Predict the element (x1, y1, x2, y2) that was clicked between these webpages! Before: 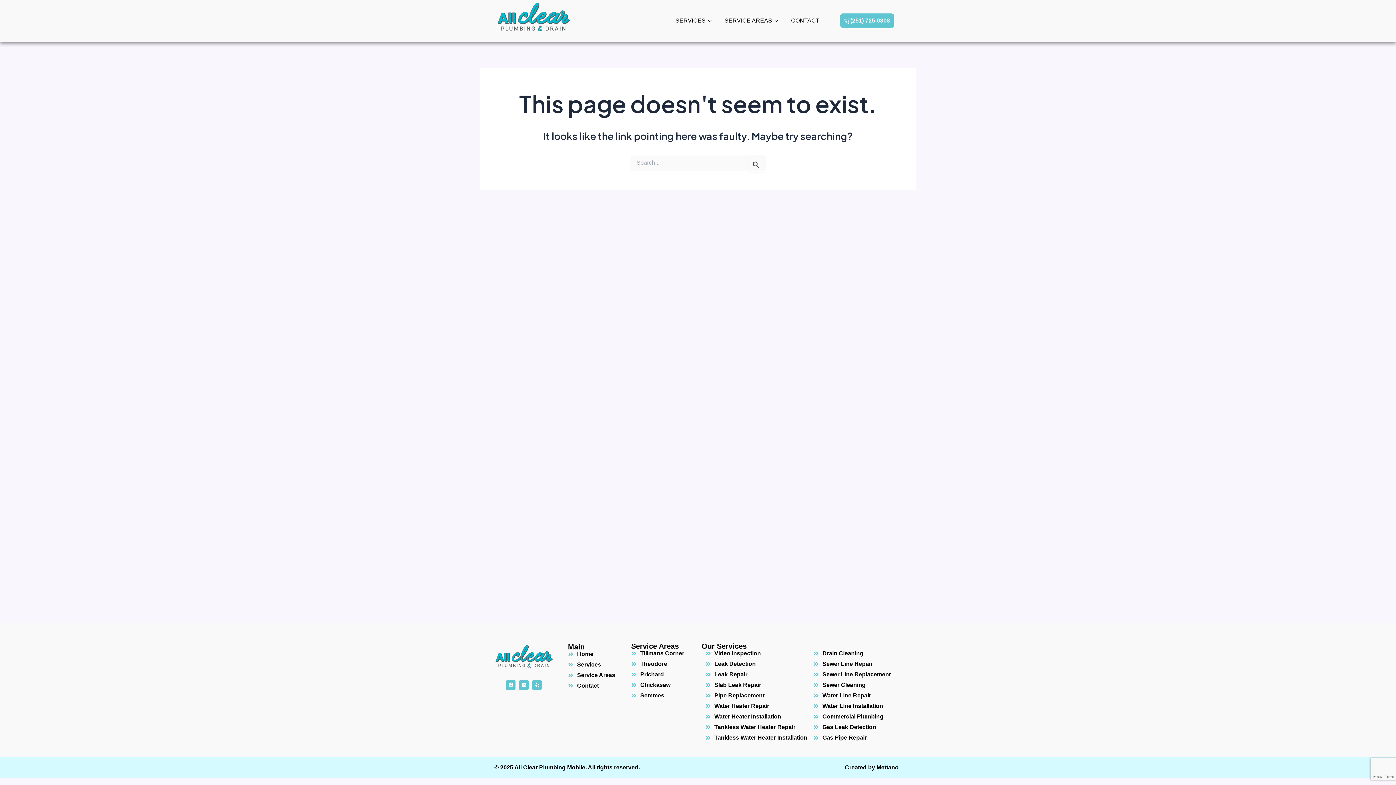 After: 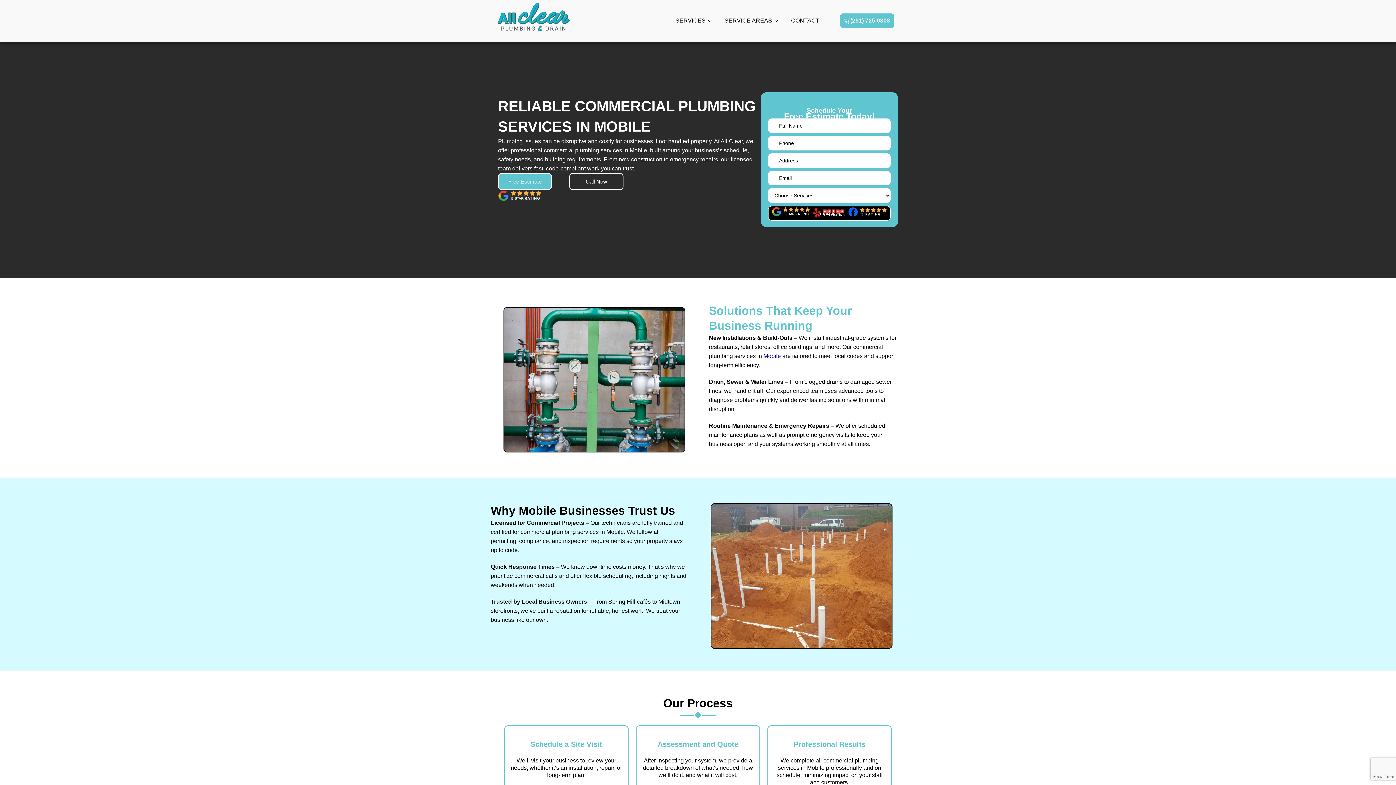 Action: label: Commercial Plumbing bbox: (813, 711, 898, 722)